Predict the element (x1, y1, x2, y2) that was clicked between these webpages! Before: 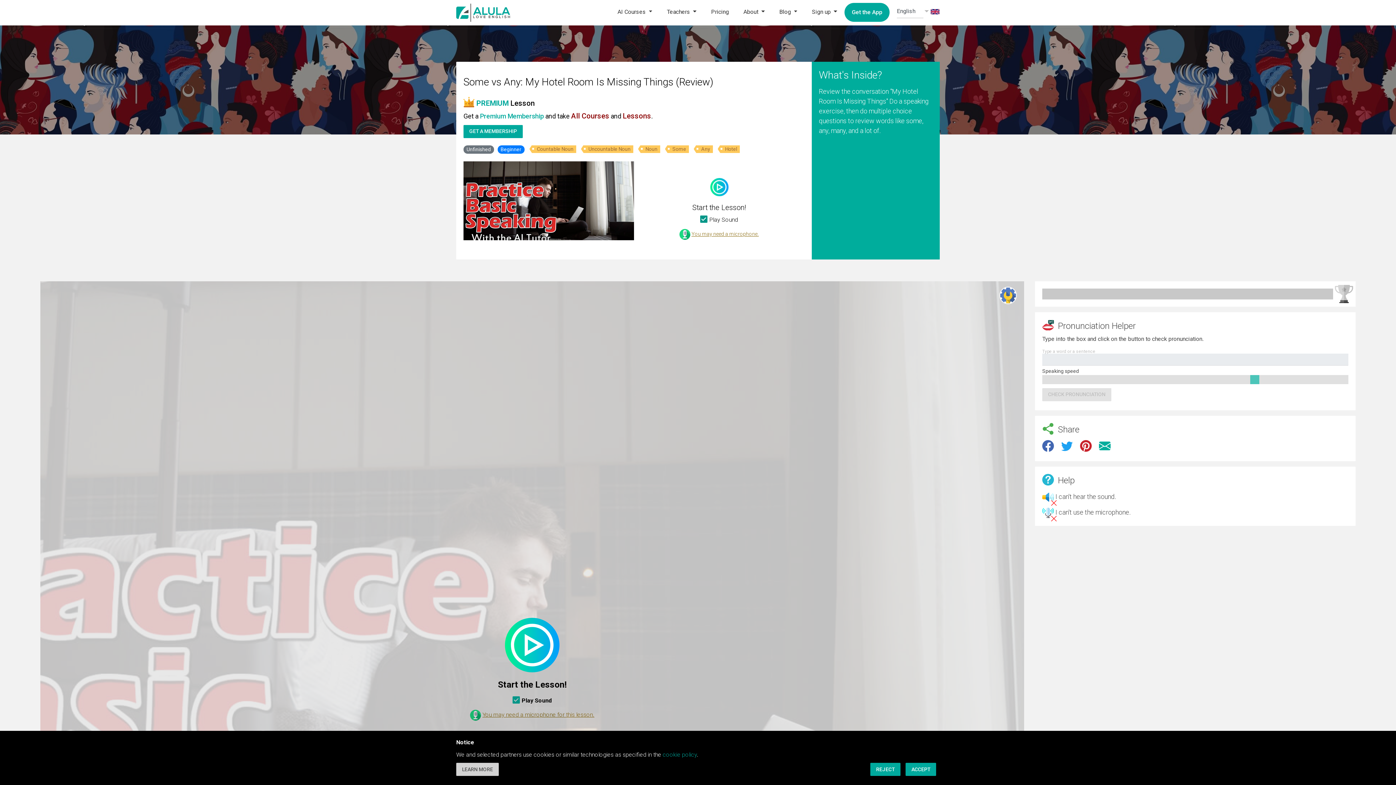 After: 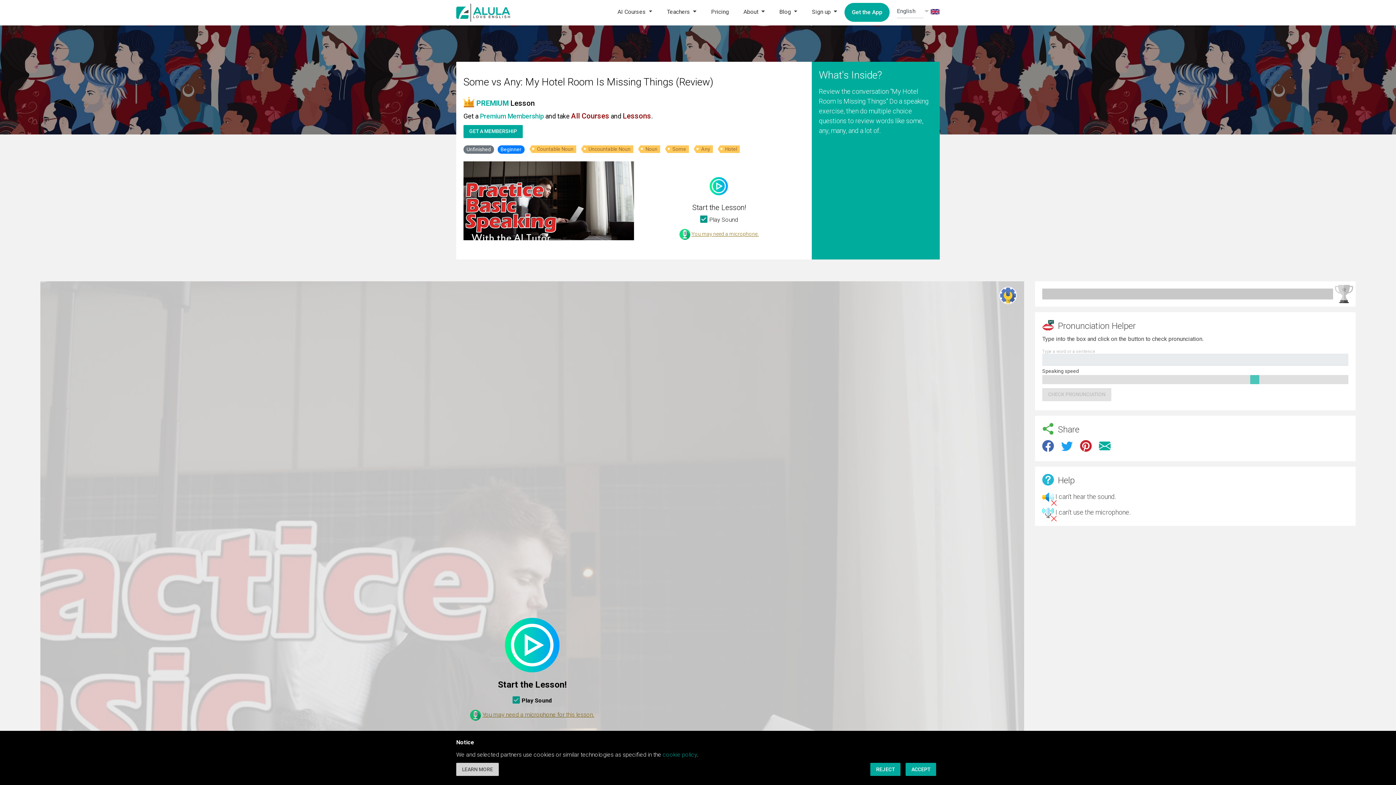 Action: bbox: (1042, 447, 1054, 452)